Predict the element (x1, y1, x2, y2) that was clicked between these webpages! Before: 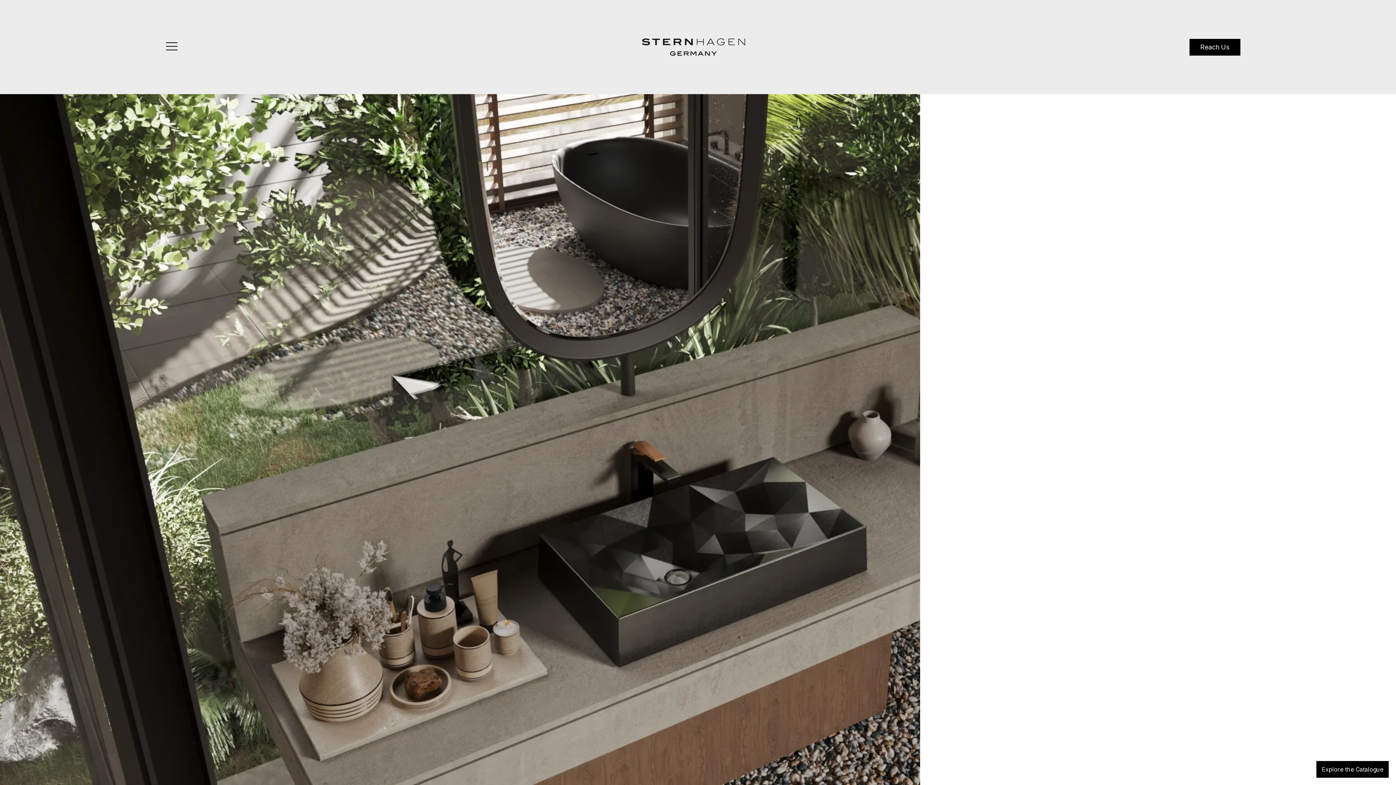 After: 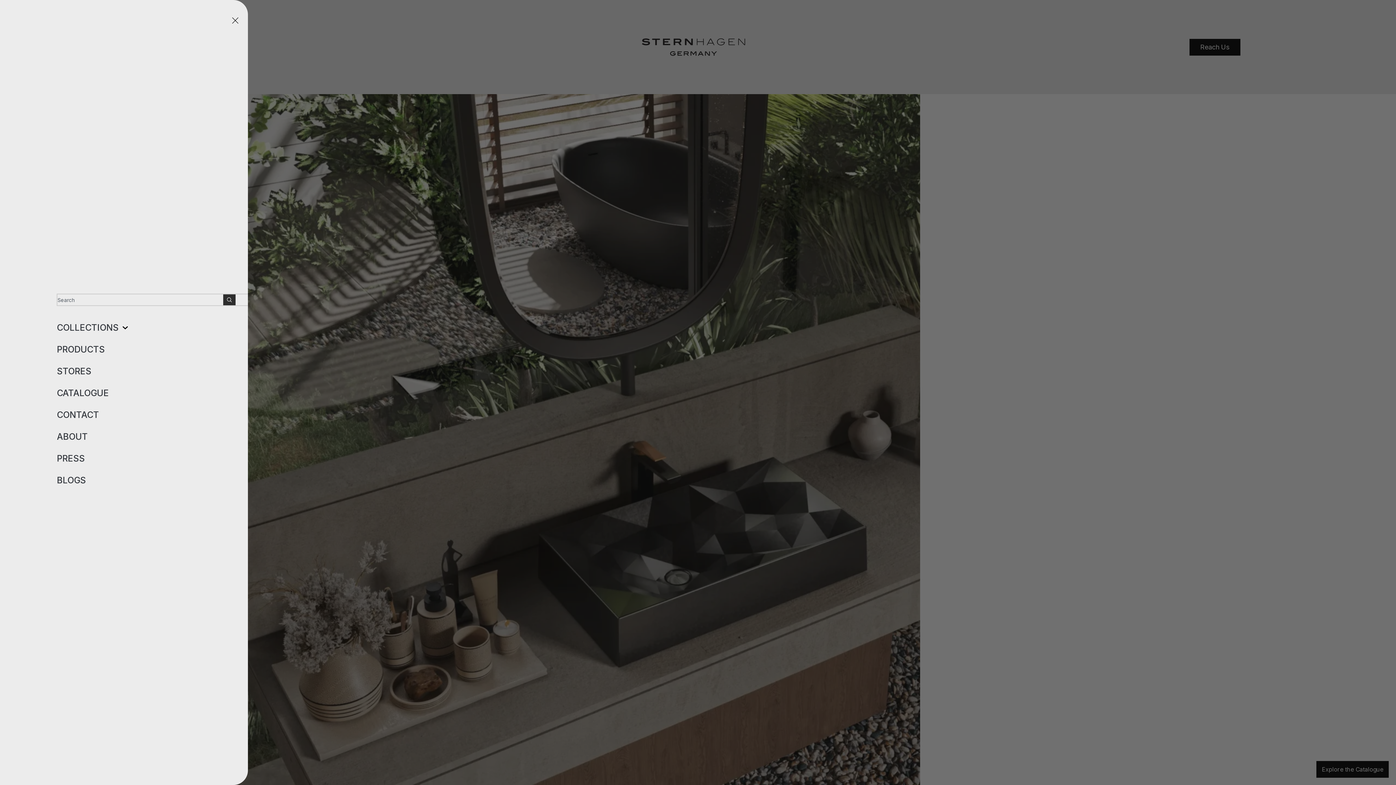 Action: bbox: (164, 38, 179, 53)